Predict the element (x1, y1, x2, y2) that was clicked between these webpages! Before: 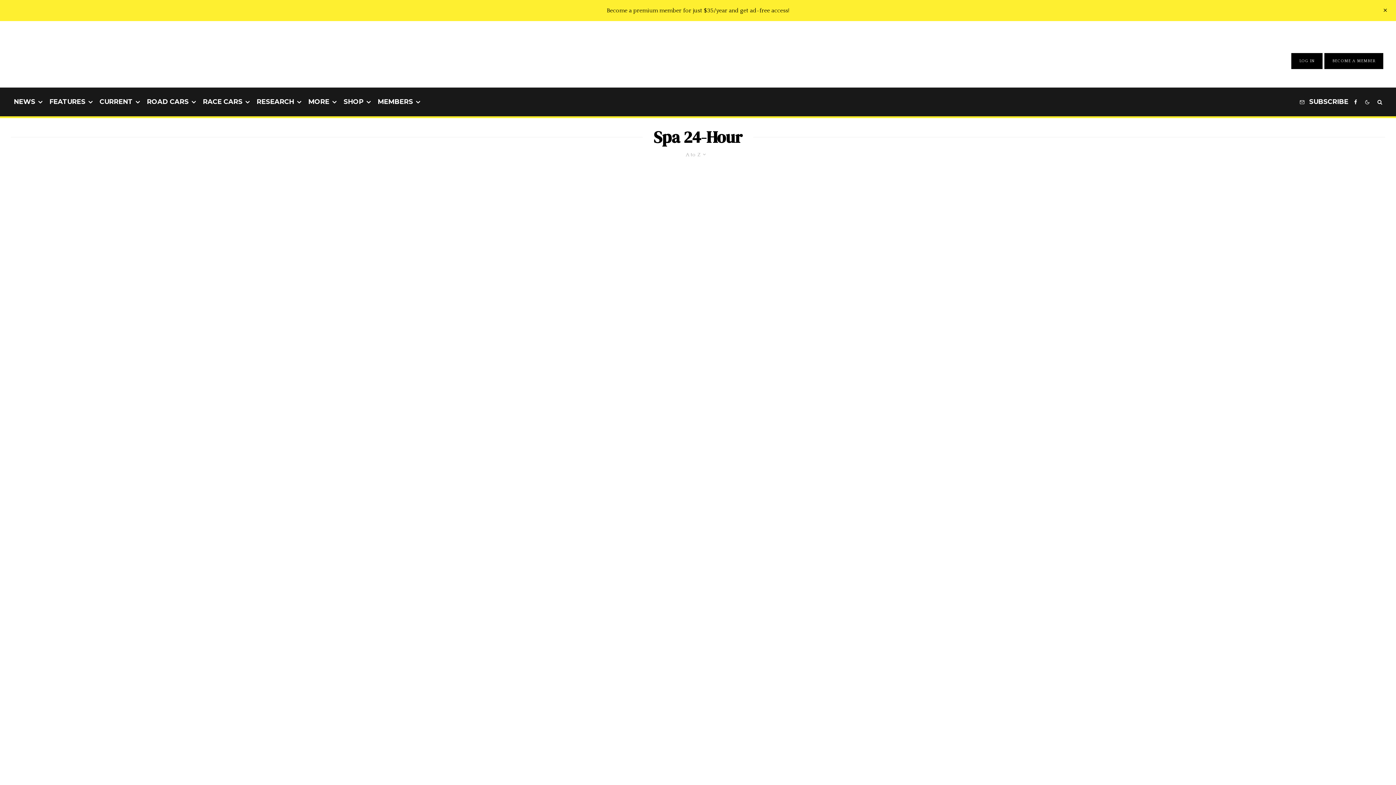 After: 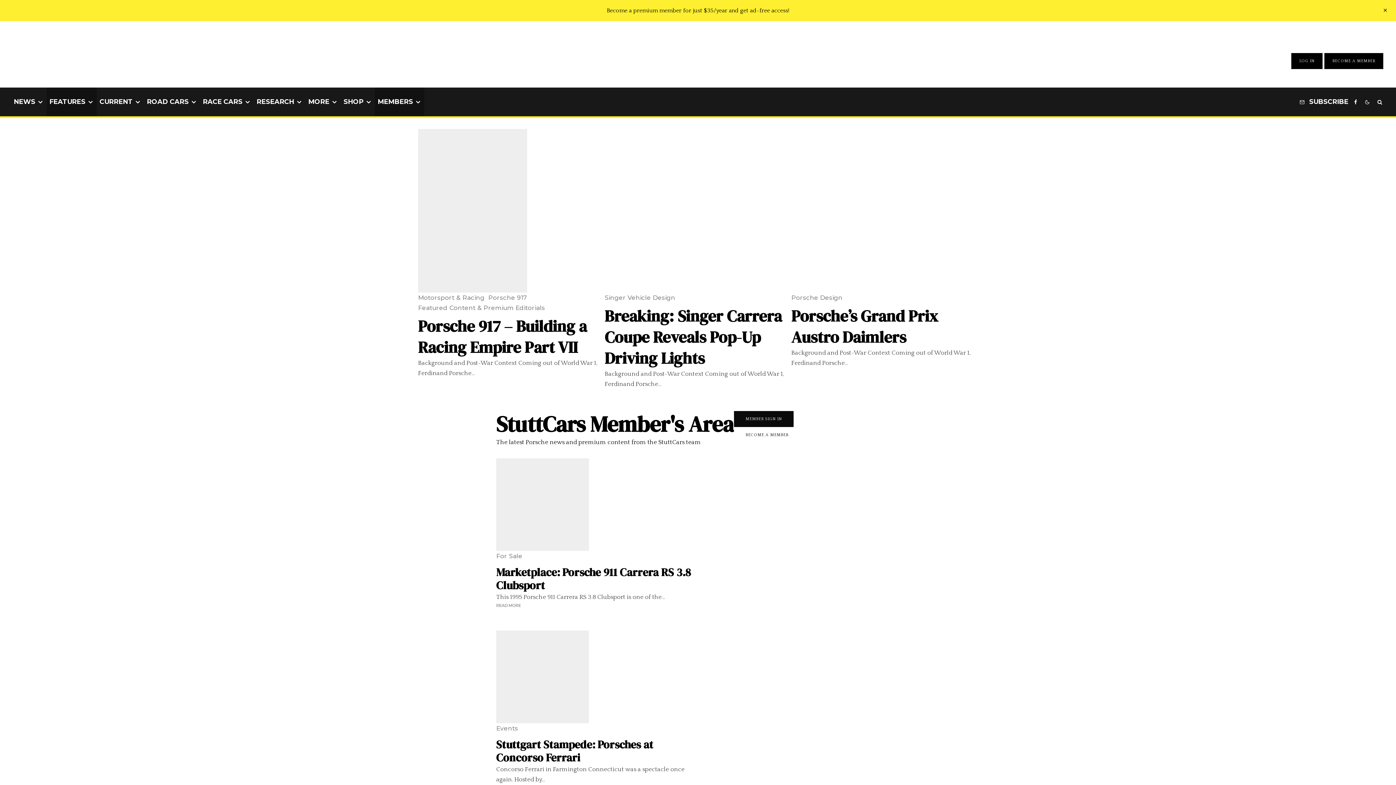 Action: label: MEMBERS bbox: (374, 87, 424, 116)